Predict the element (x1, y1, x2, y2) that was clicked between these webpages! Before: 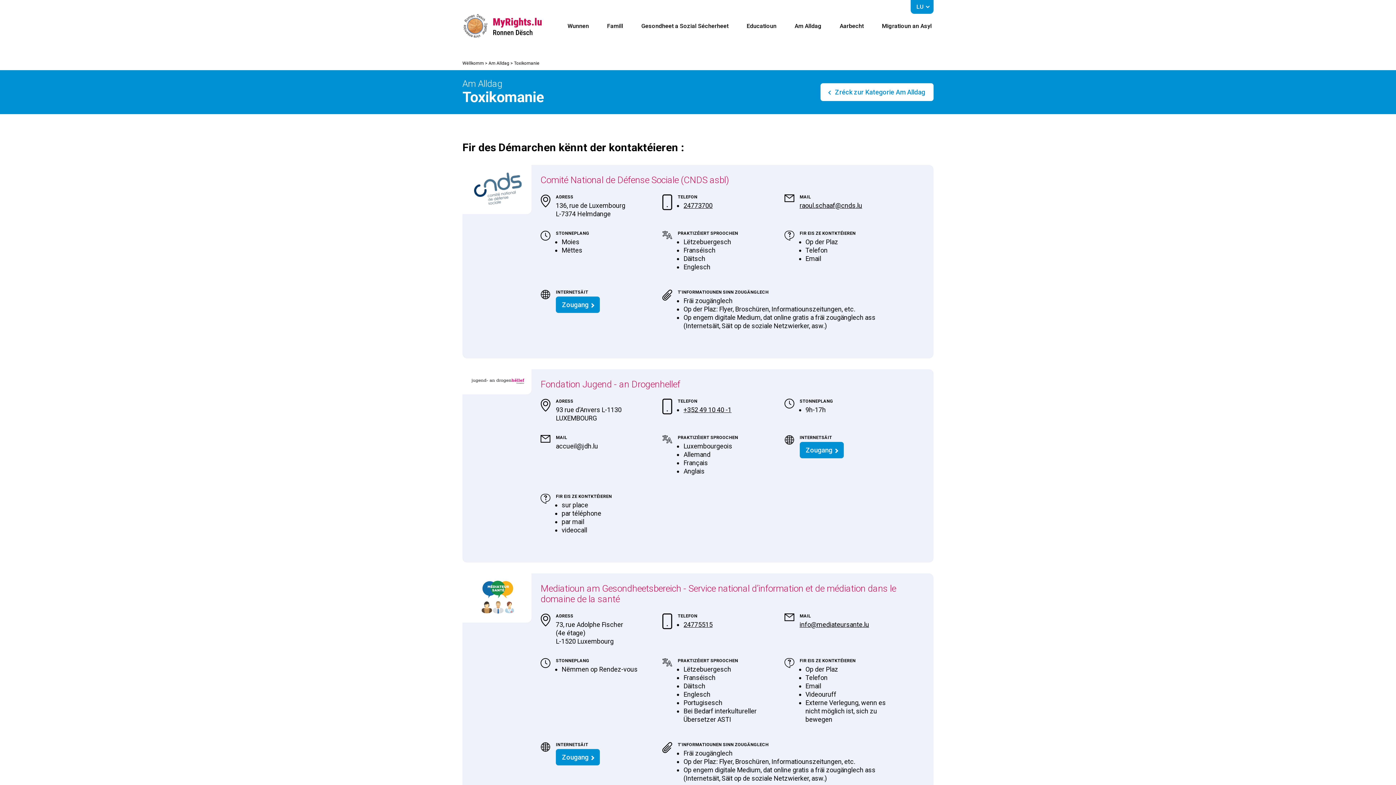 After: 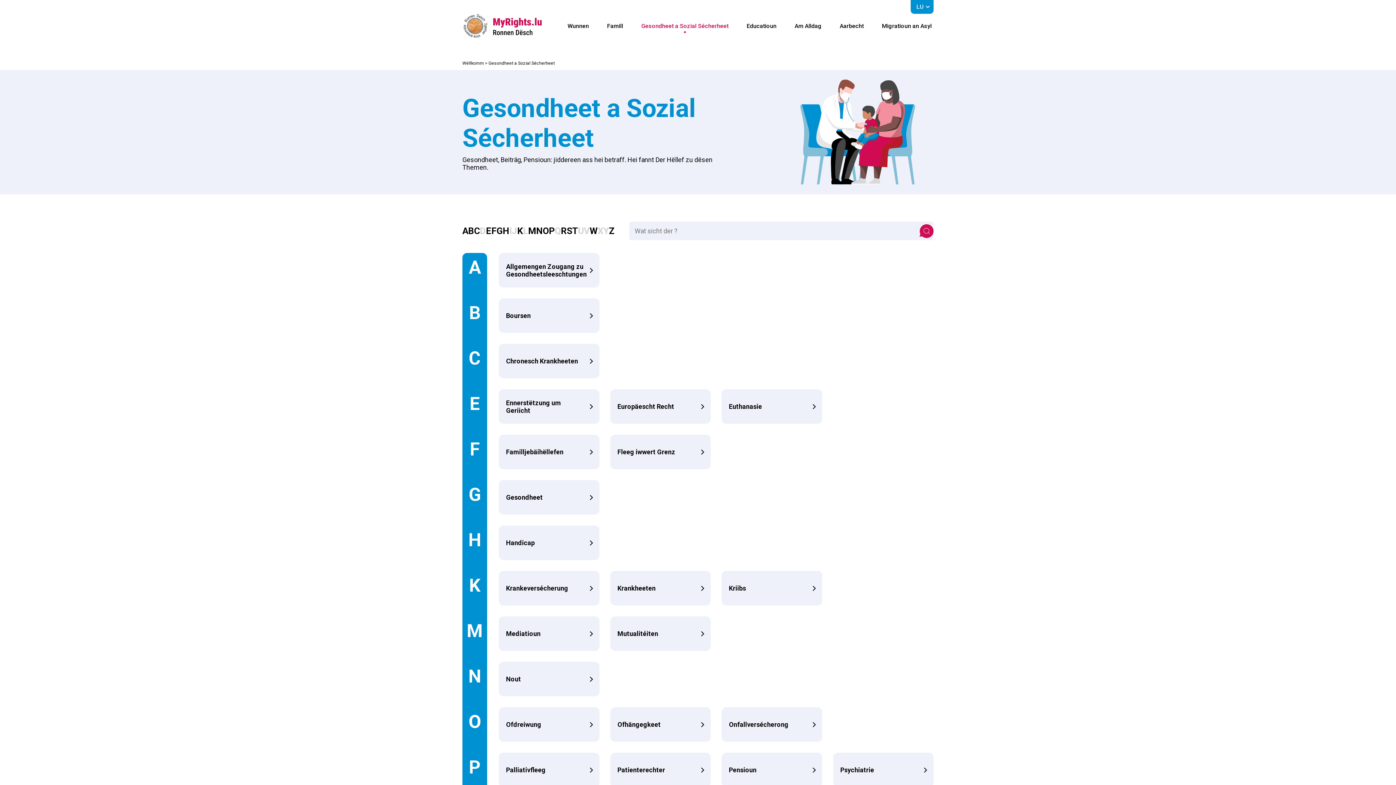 Action: bbox: (639, 20, 730, 31) label: Gesondheet a Sozial Sécherheet